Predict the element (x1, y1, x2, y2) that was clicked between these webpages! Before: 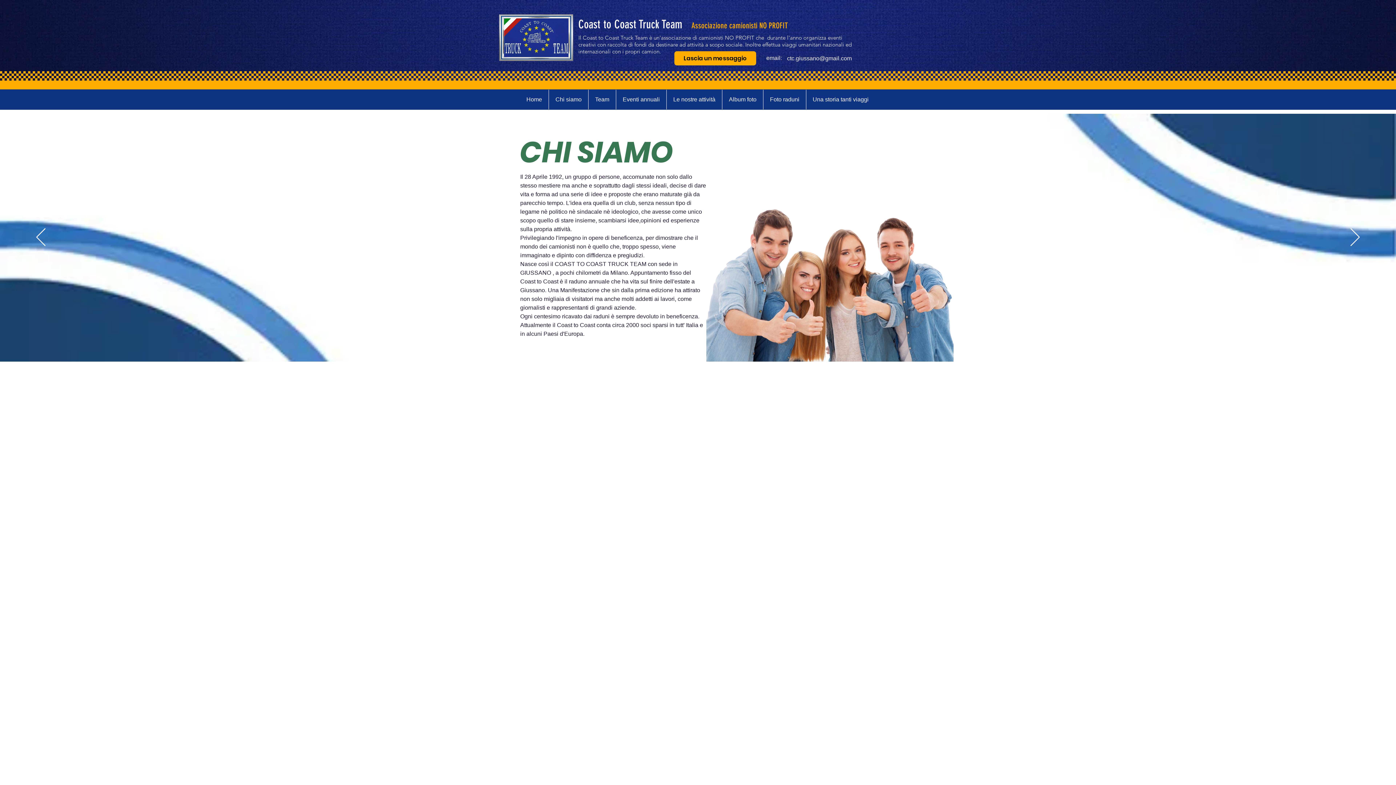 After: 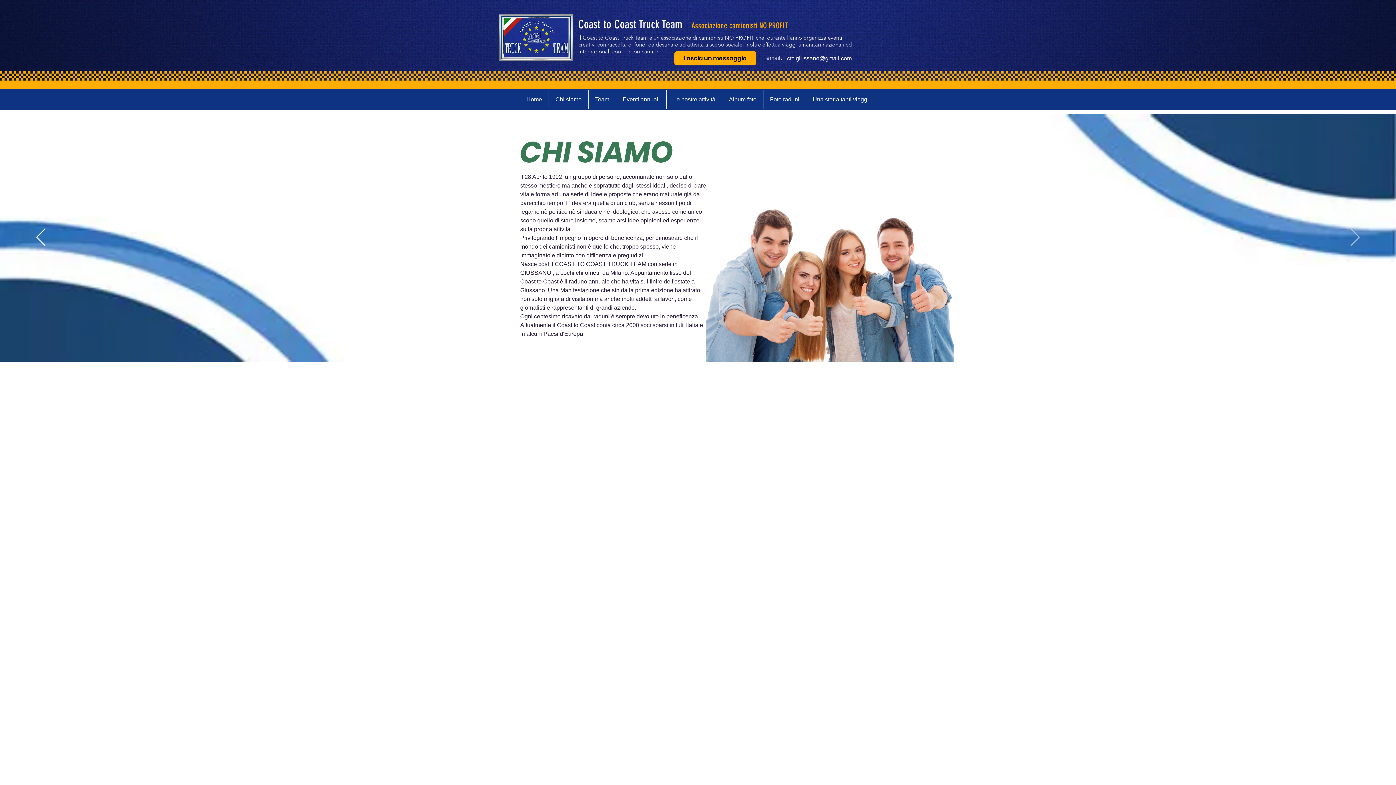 Action: bbox: (1350, 228, 1360, 247) label: Next